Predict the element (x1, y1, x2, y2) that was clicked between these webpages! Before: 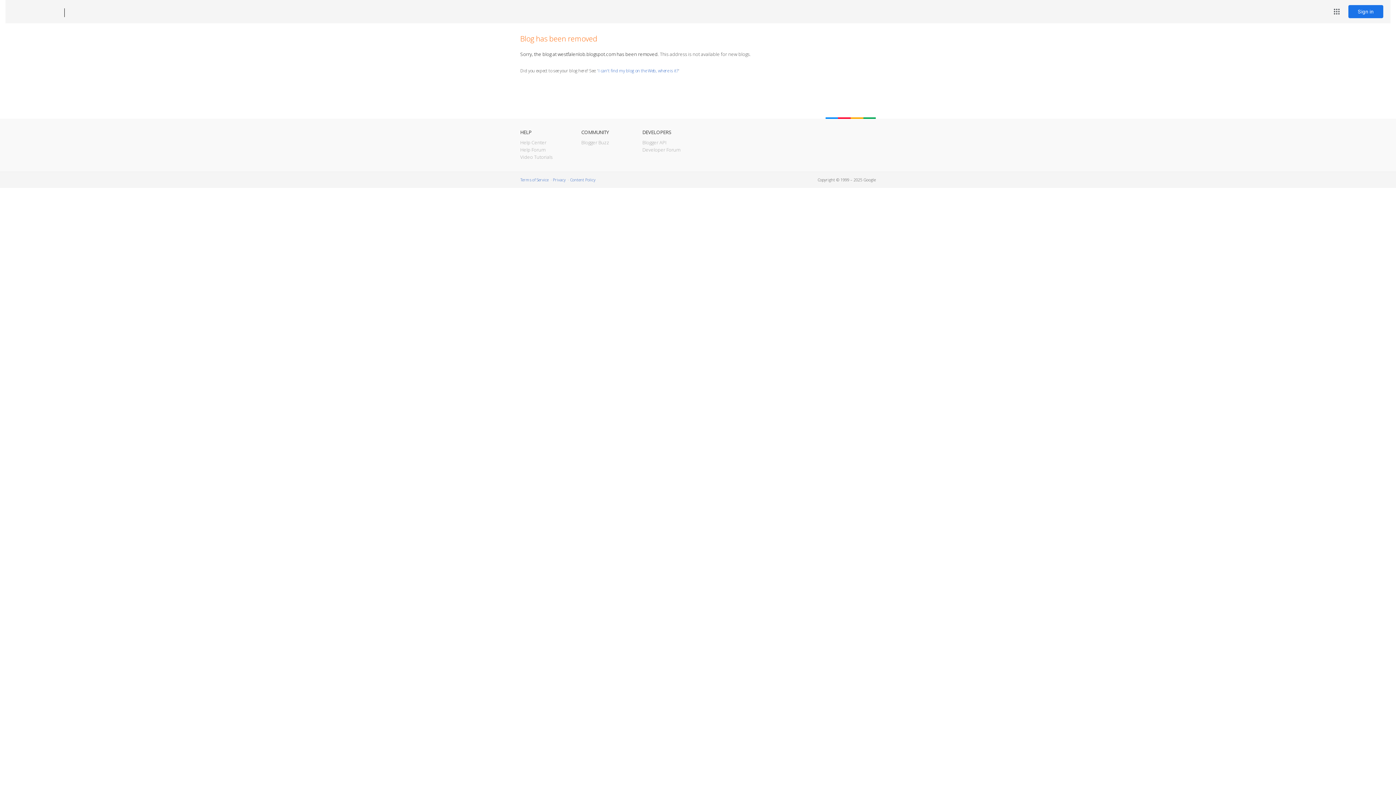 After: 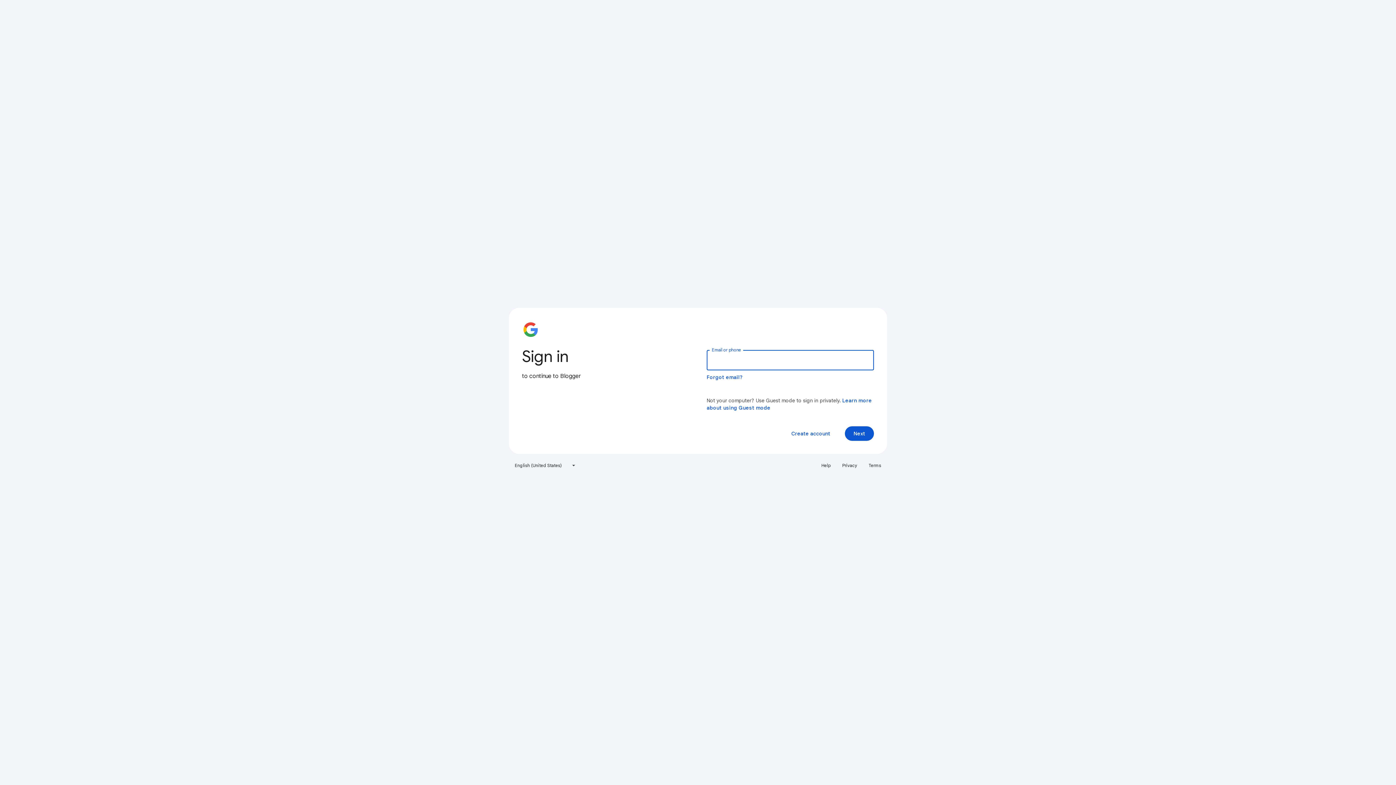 Action: label: Sign in bbox: (1348, 5, 1383, 18)